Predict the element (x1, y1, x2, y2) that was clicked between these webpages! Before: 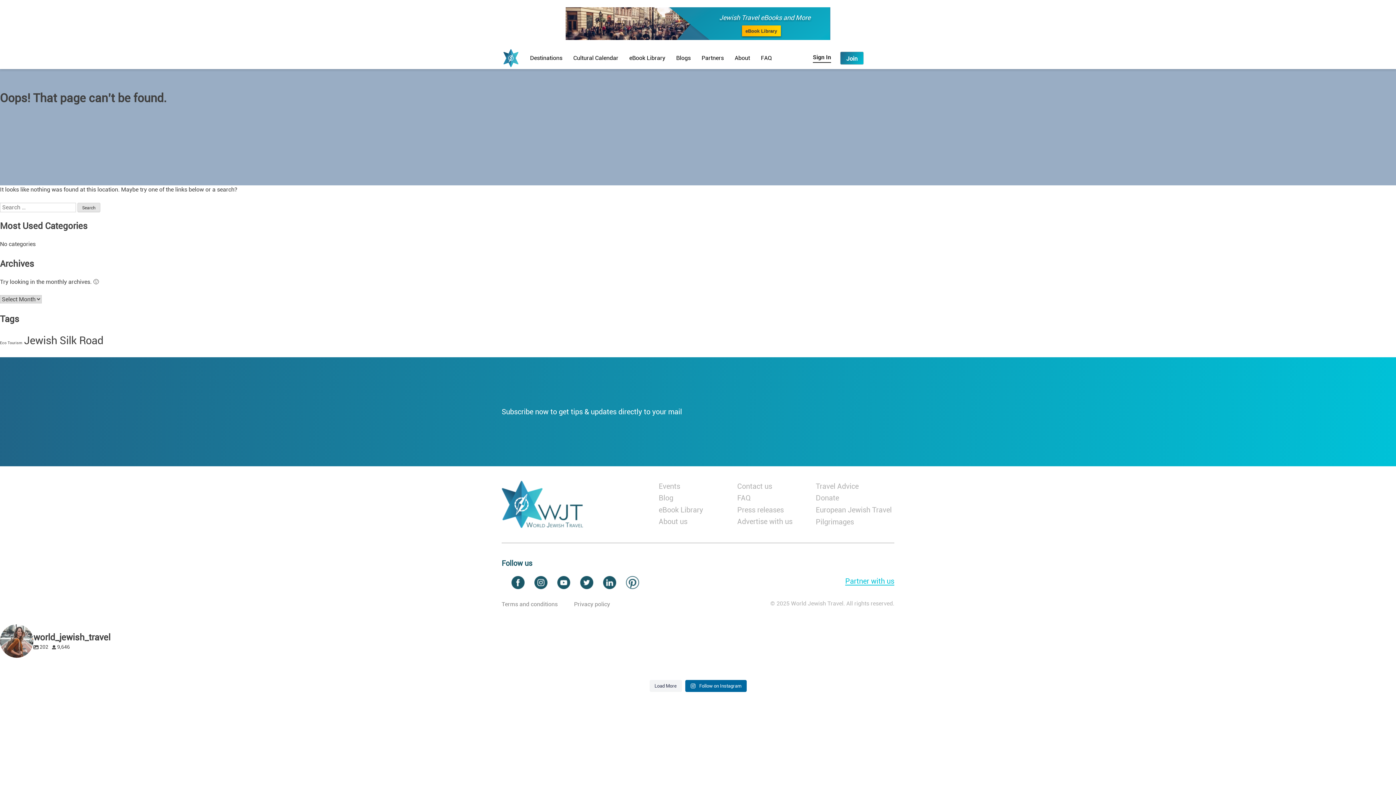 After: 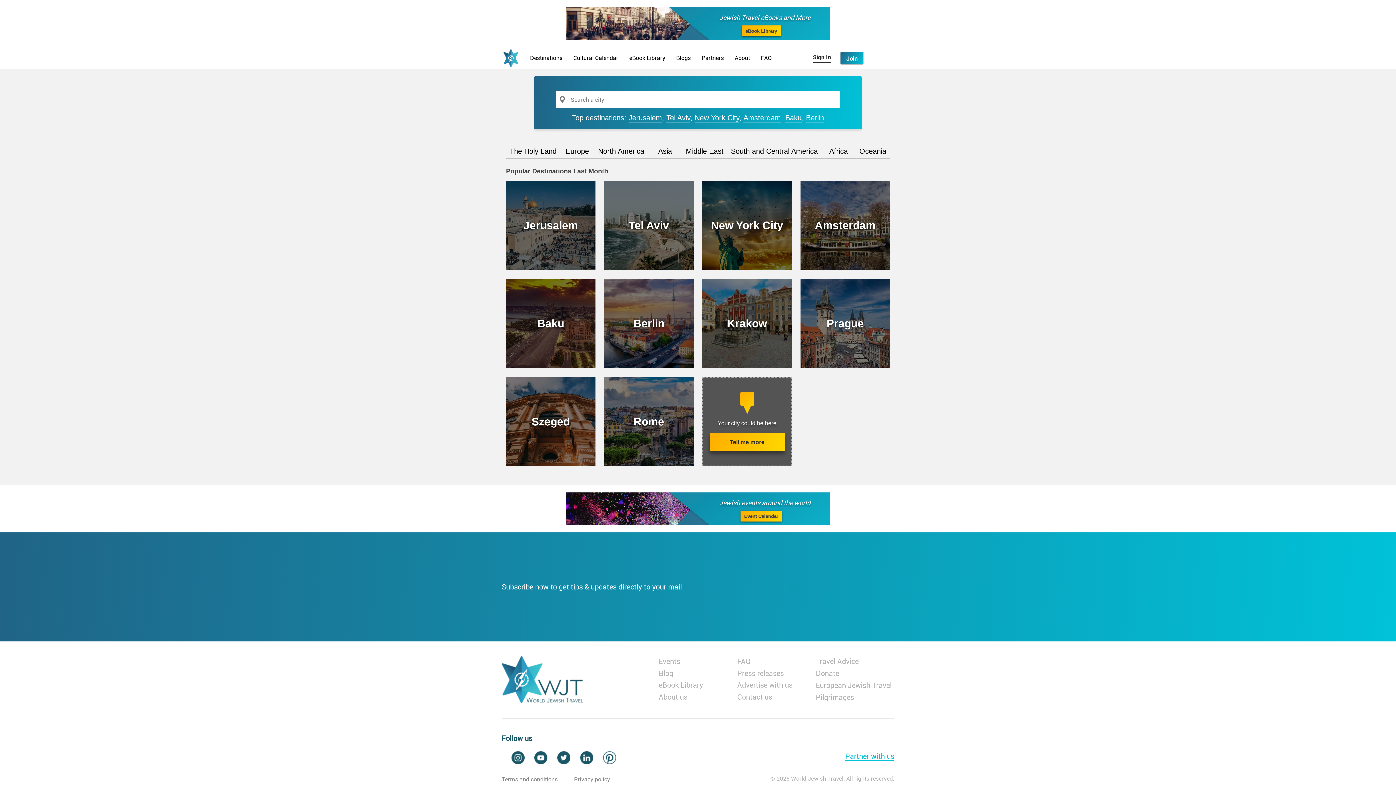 Action: label: Destinations bbox: (530, 53, 562, 62)